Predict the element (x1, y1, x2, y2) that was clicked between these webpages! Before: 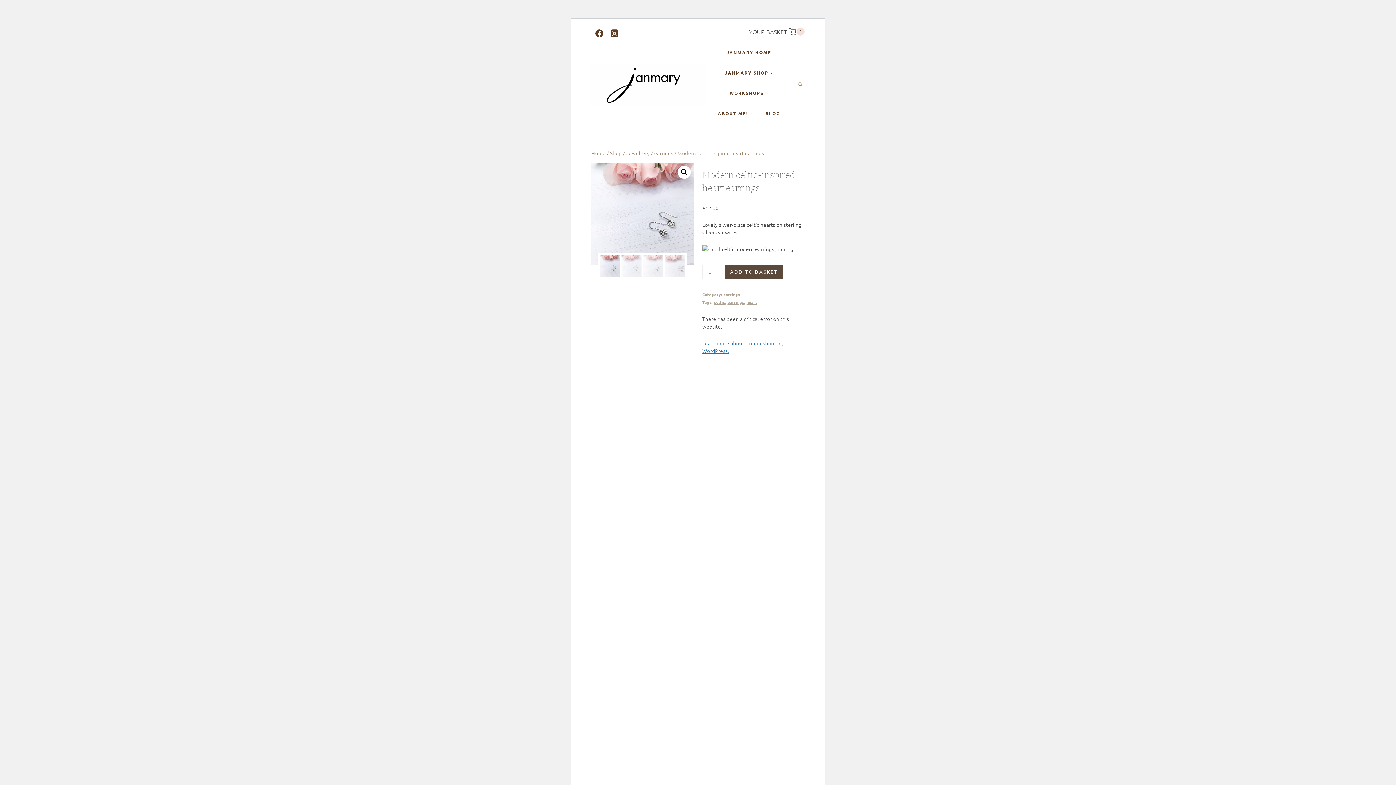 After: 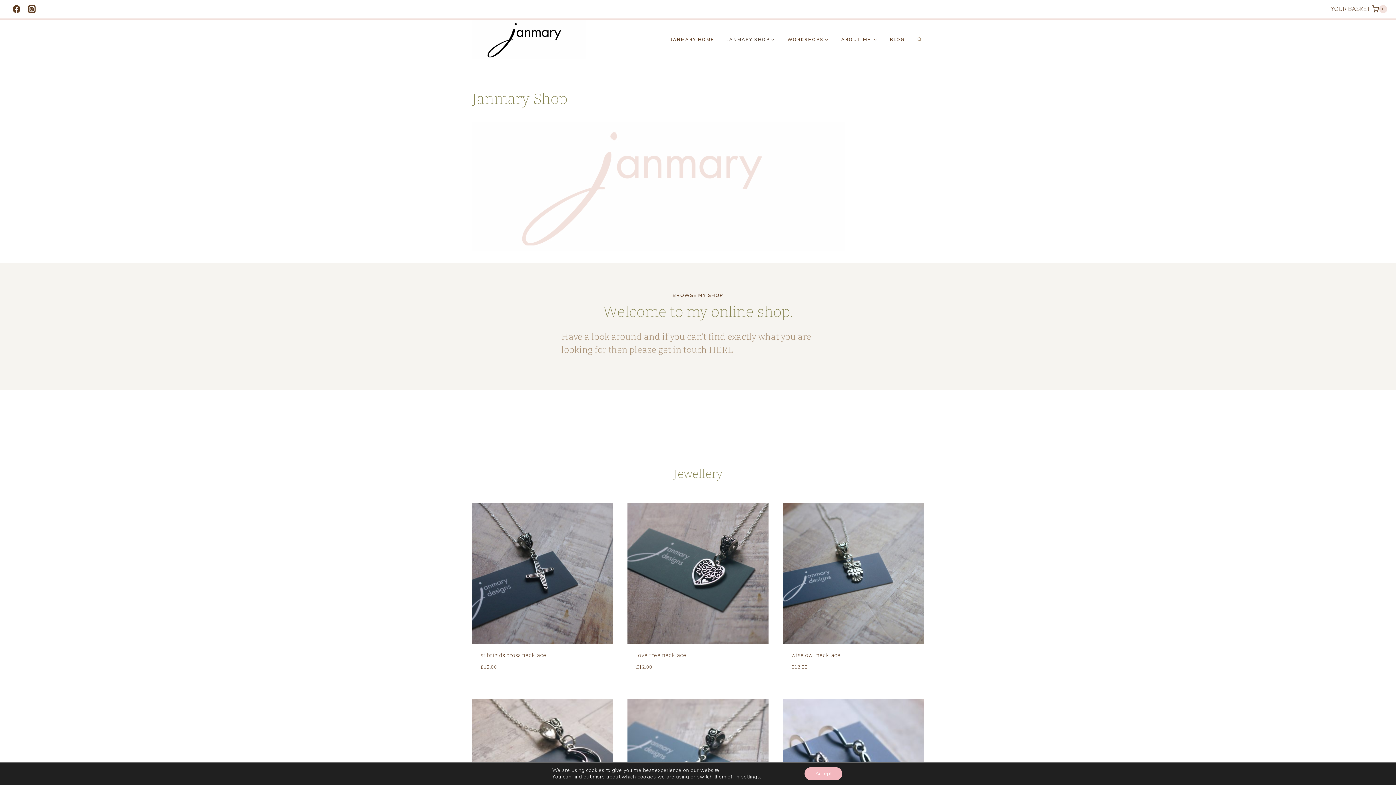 Action: bbox: (718, 64, 779, 81) label: JANMARY SHOP